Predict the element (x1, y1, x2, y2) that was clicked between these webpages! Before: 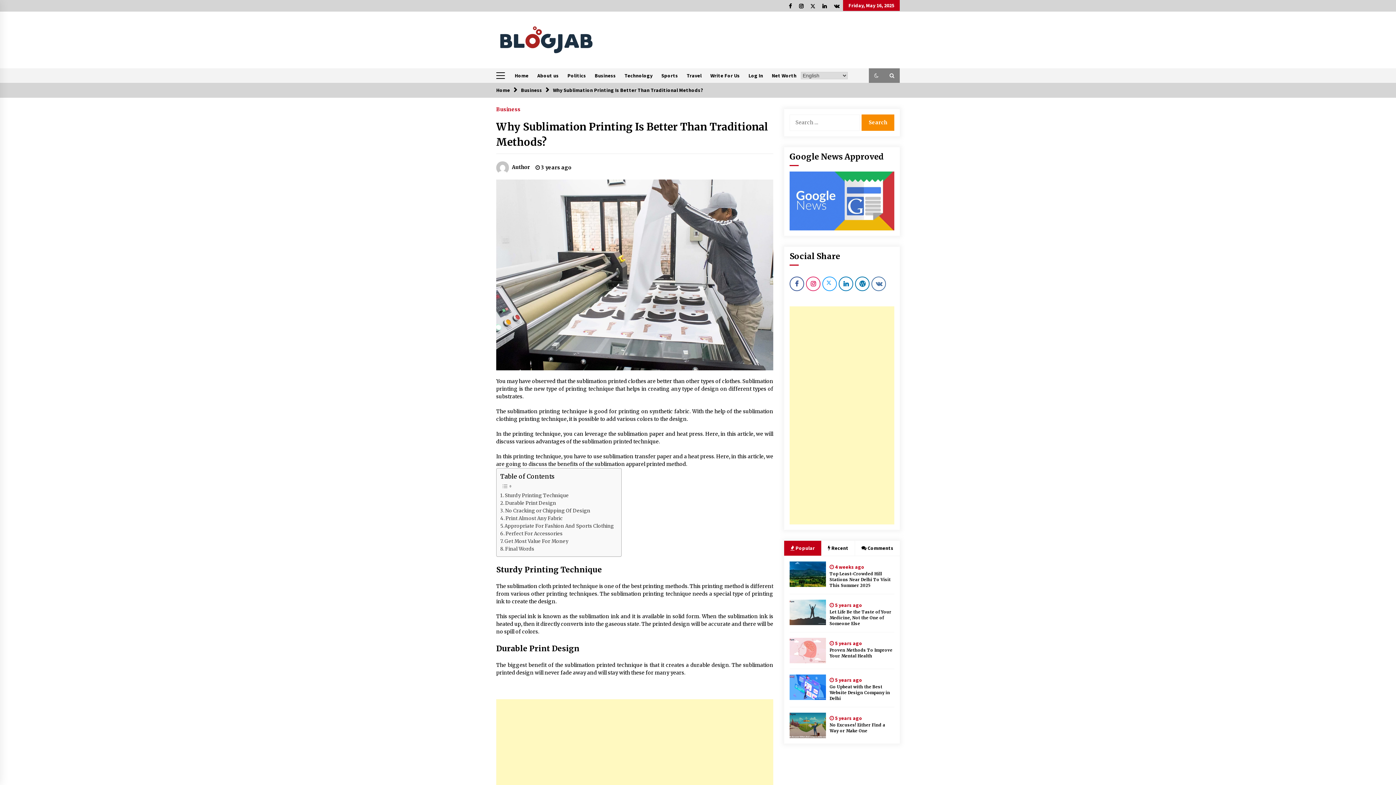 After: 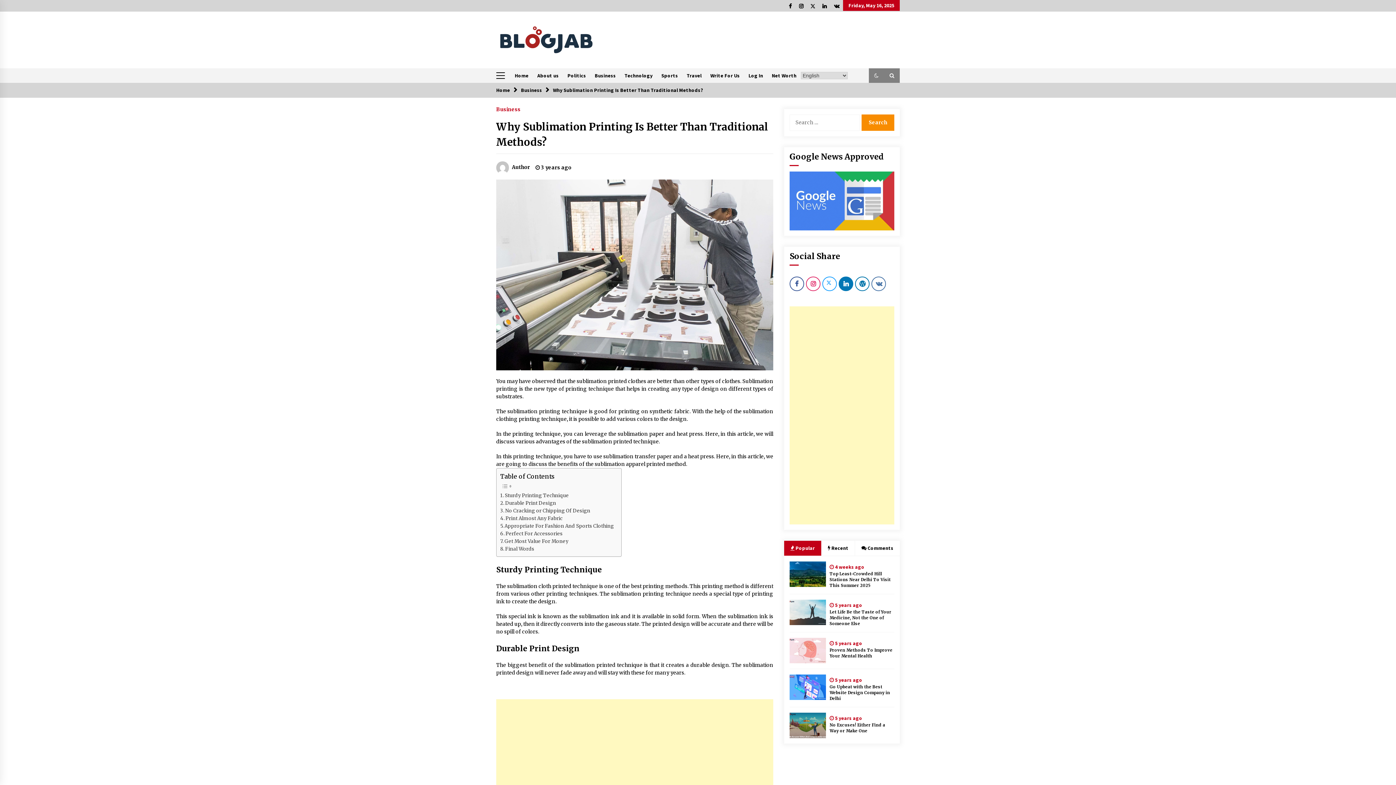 Action: bbox: (838, 276, 853, 291)